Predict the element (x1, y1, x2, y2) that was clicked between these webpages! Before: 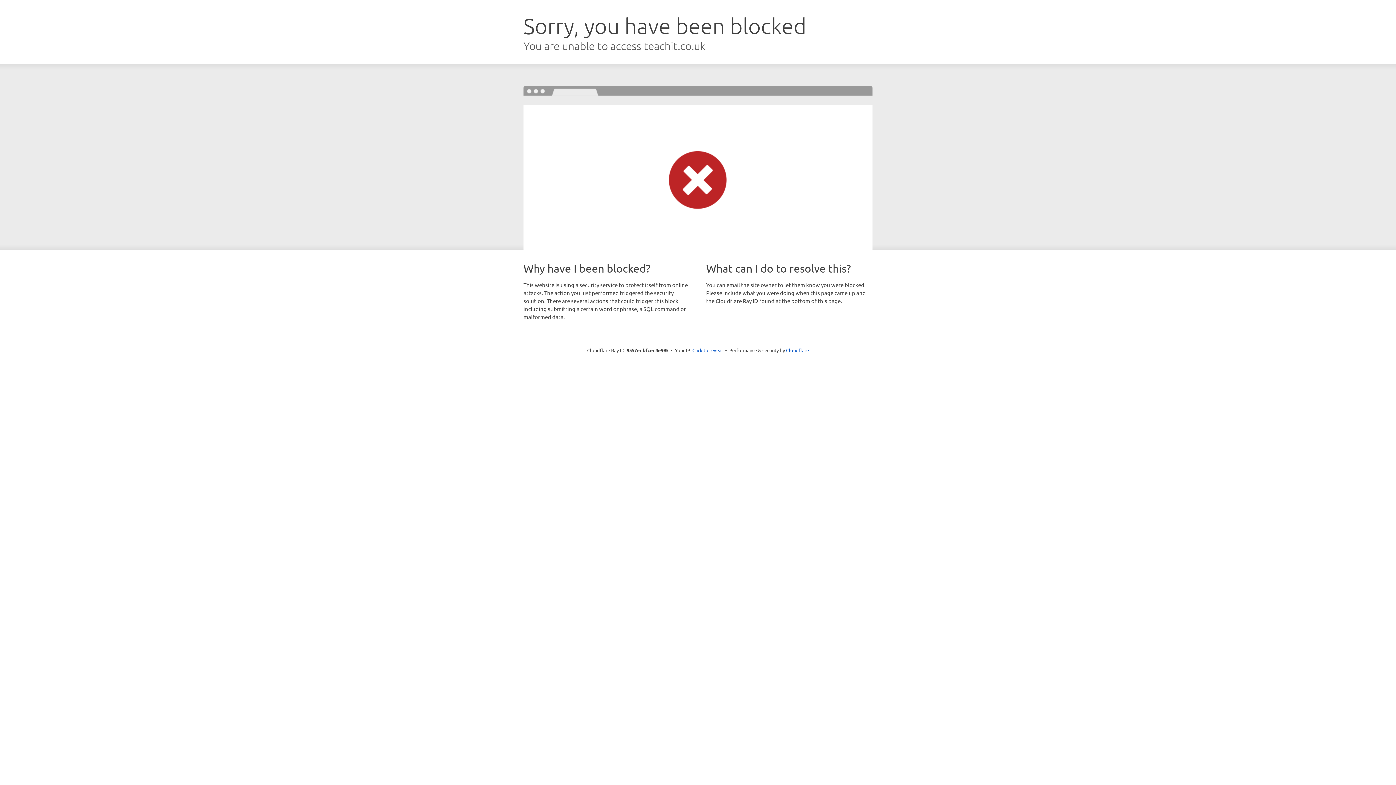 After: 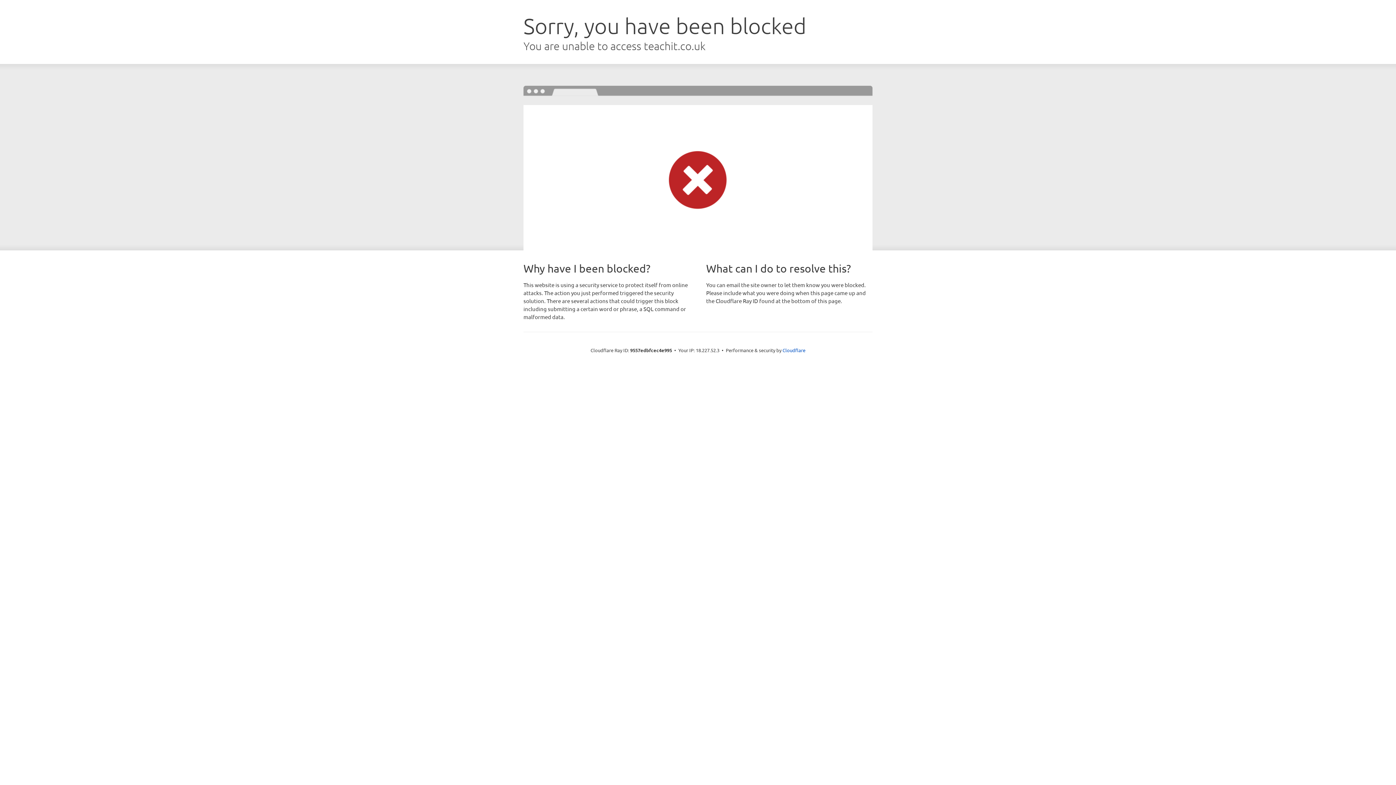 Action: bbox: (692, 346, 723, 353) label: Click to reveal